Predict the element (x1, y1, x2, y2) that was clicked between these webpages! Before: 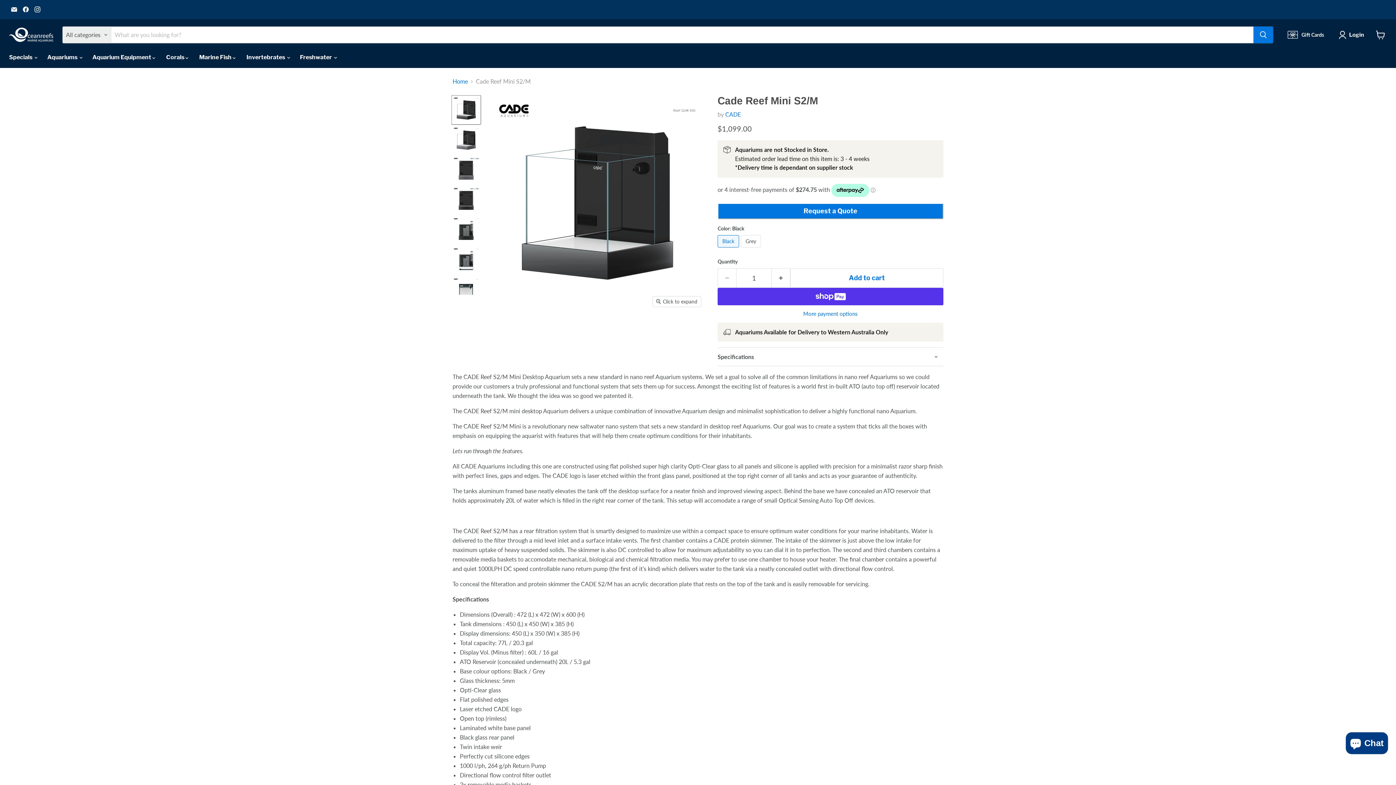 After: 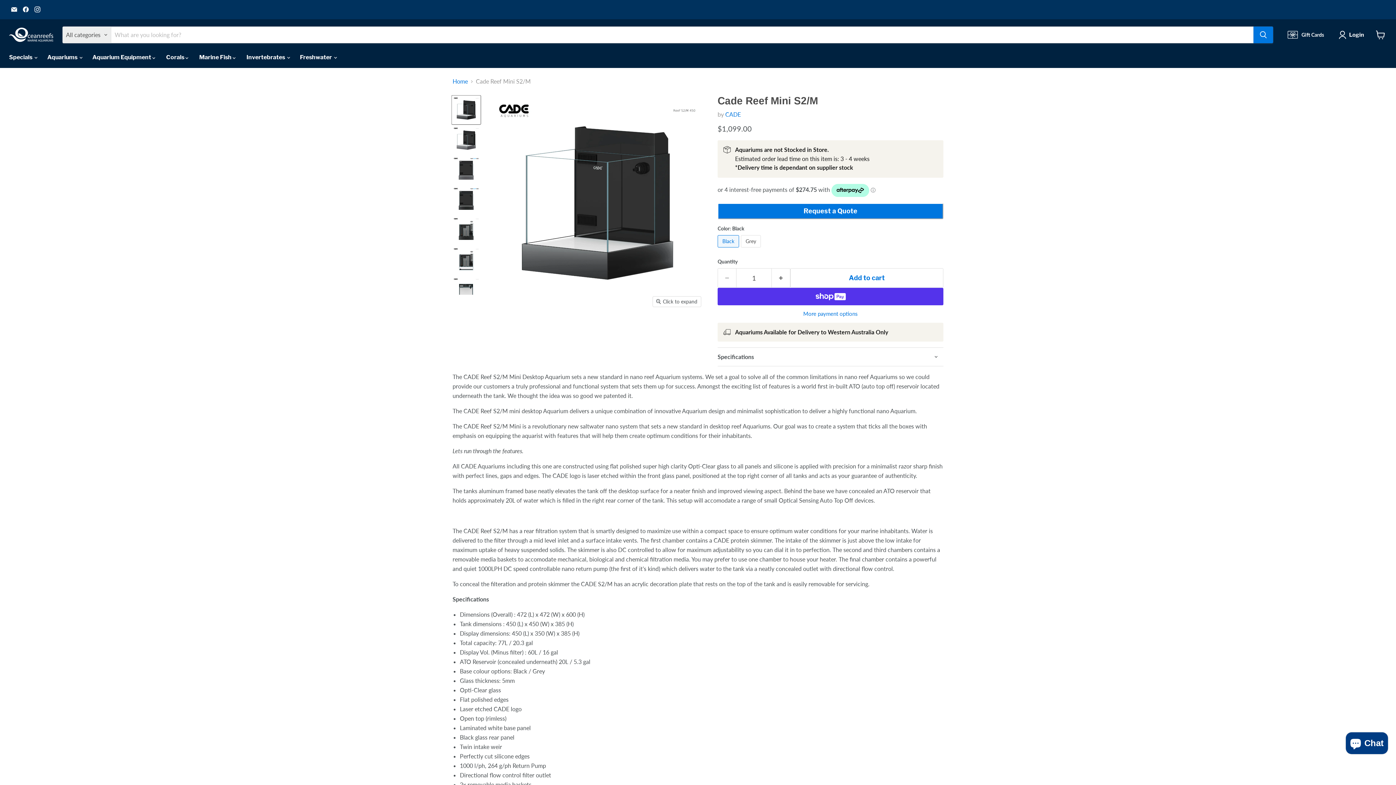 Action: label: Cade Reef Mini S2/M - Ocean Reefs Marine Aquariums thumbnail bbox: (452, 95, 480, 124)